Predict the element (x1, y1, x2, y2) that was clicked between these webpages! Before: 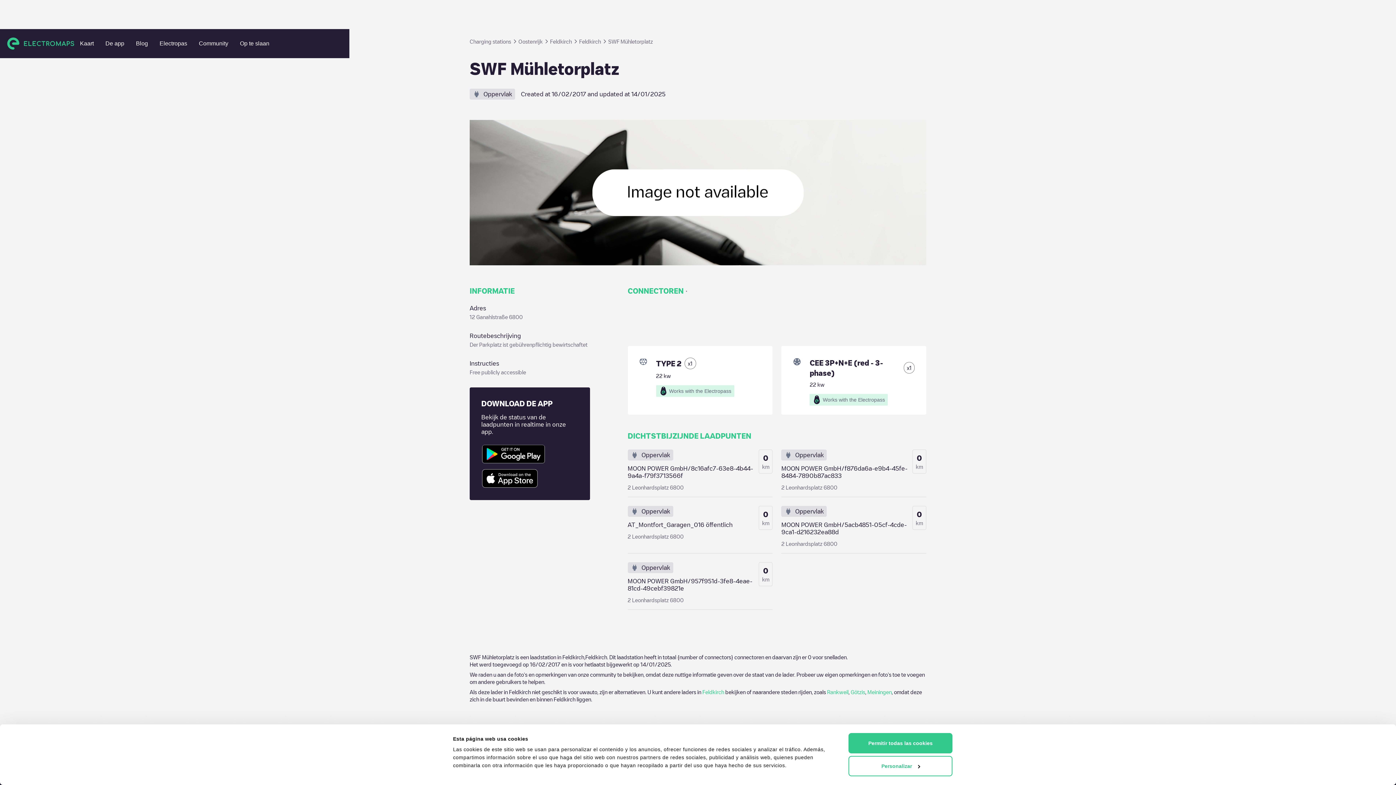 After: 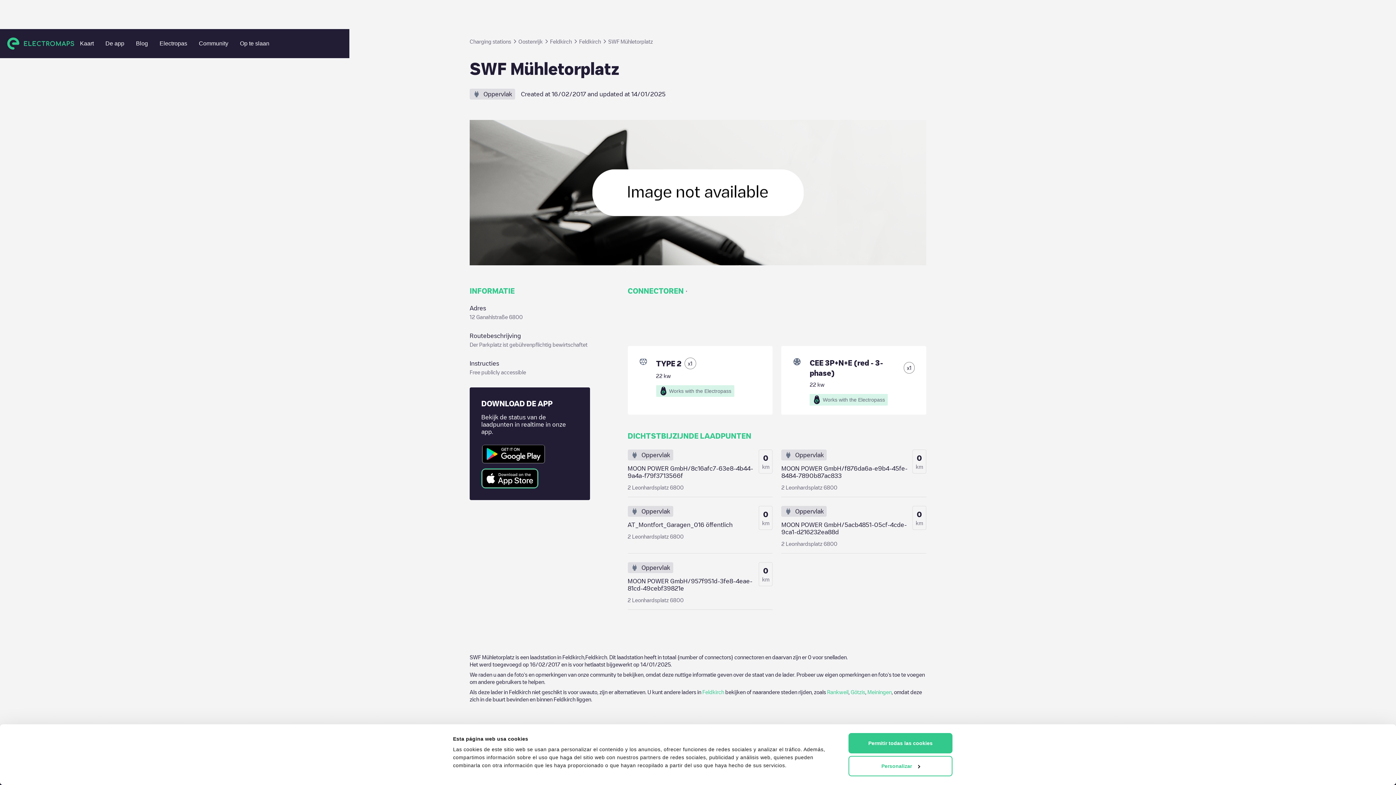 Action: bbox: (481, 468, 538, 488)